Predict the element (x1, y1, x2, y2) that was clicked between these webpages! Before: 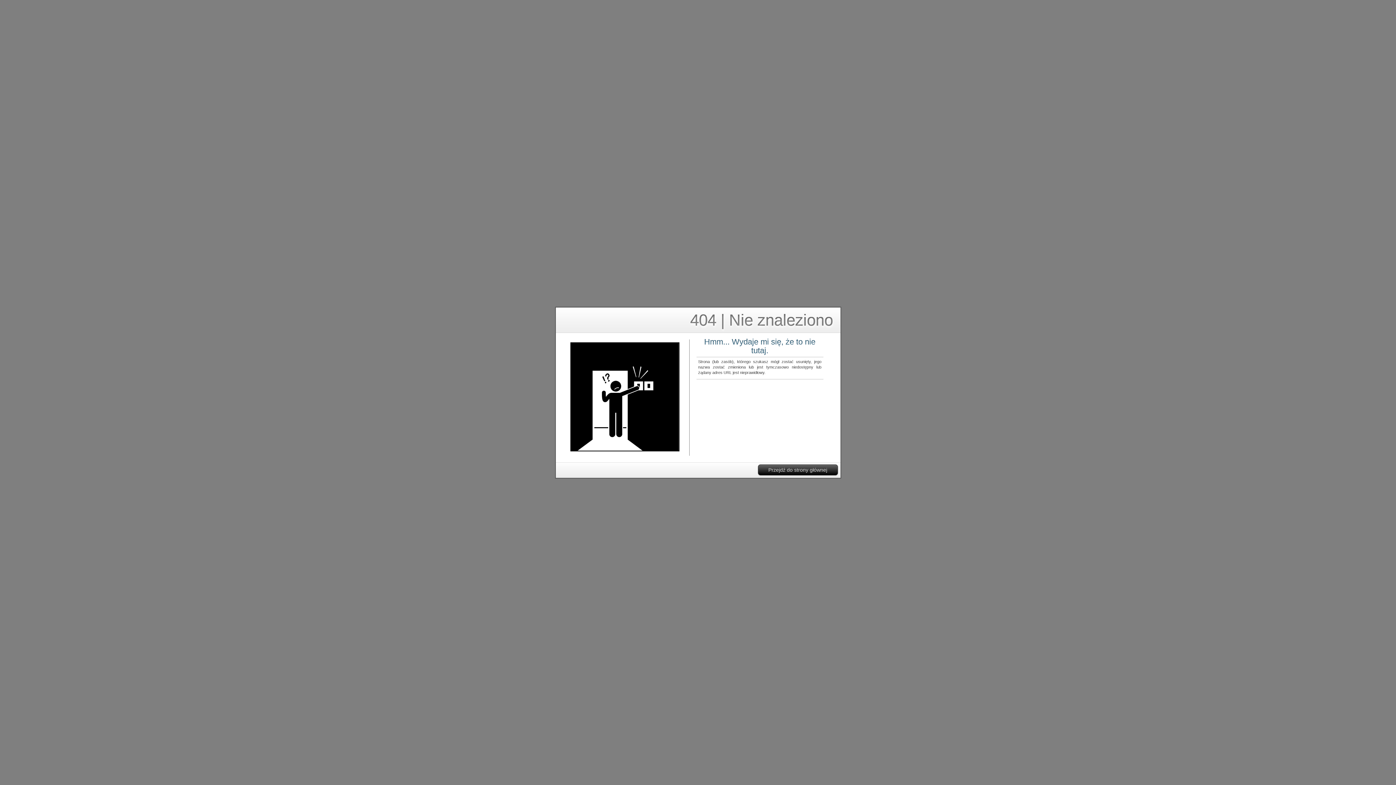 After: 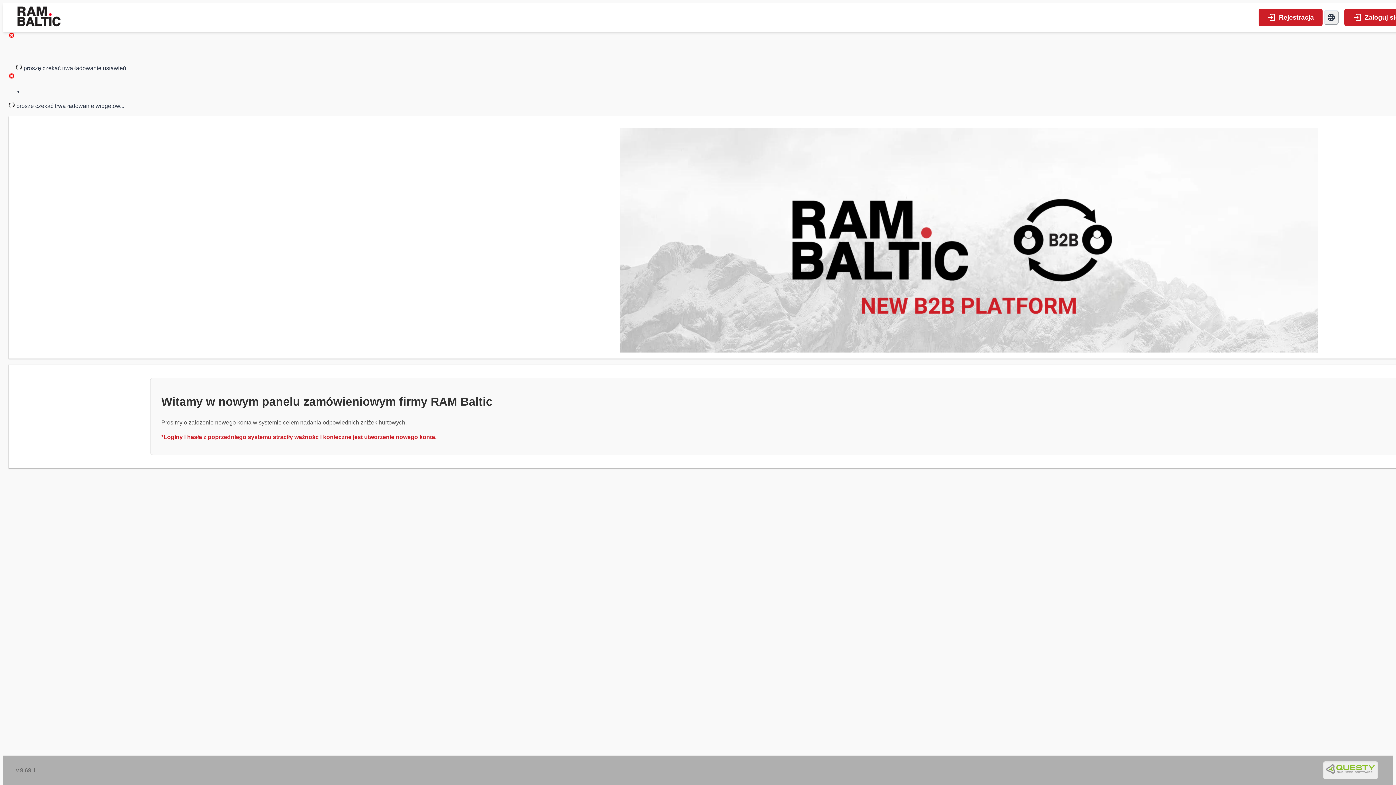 Action: label: Przejdź do strony głównej bbox: (758, 464, 838, 475)